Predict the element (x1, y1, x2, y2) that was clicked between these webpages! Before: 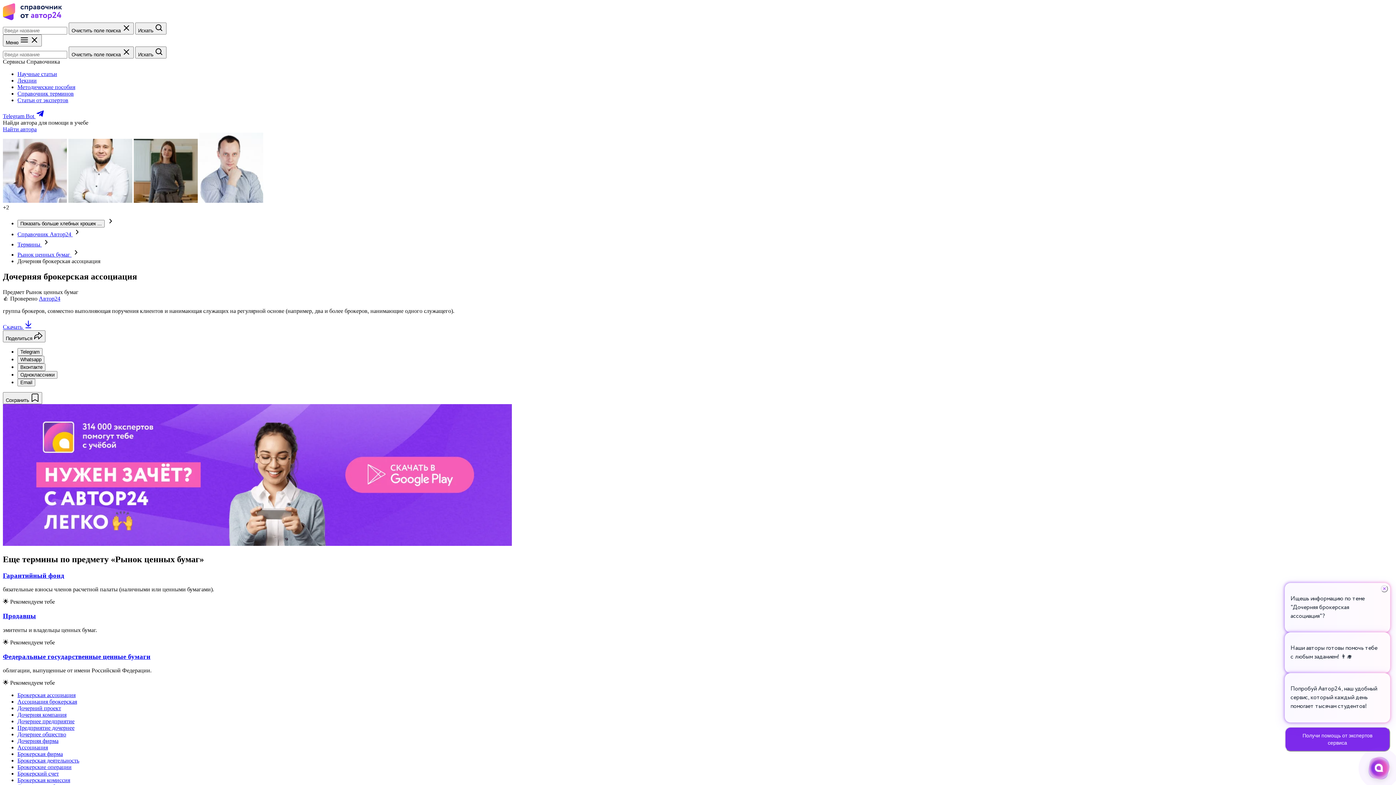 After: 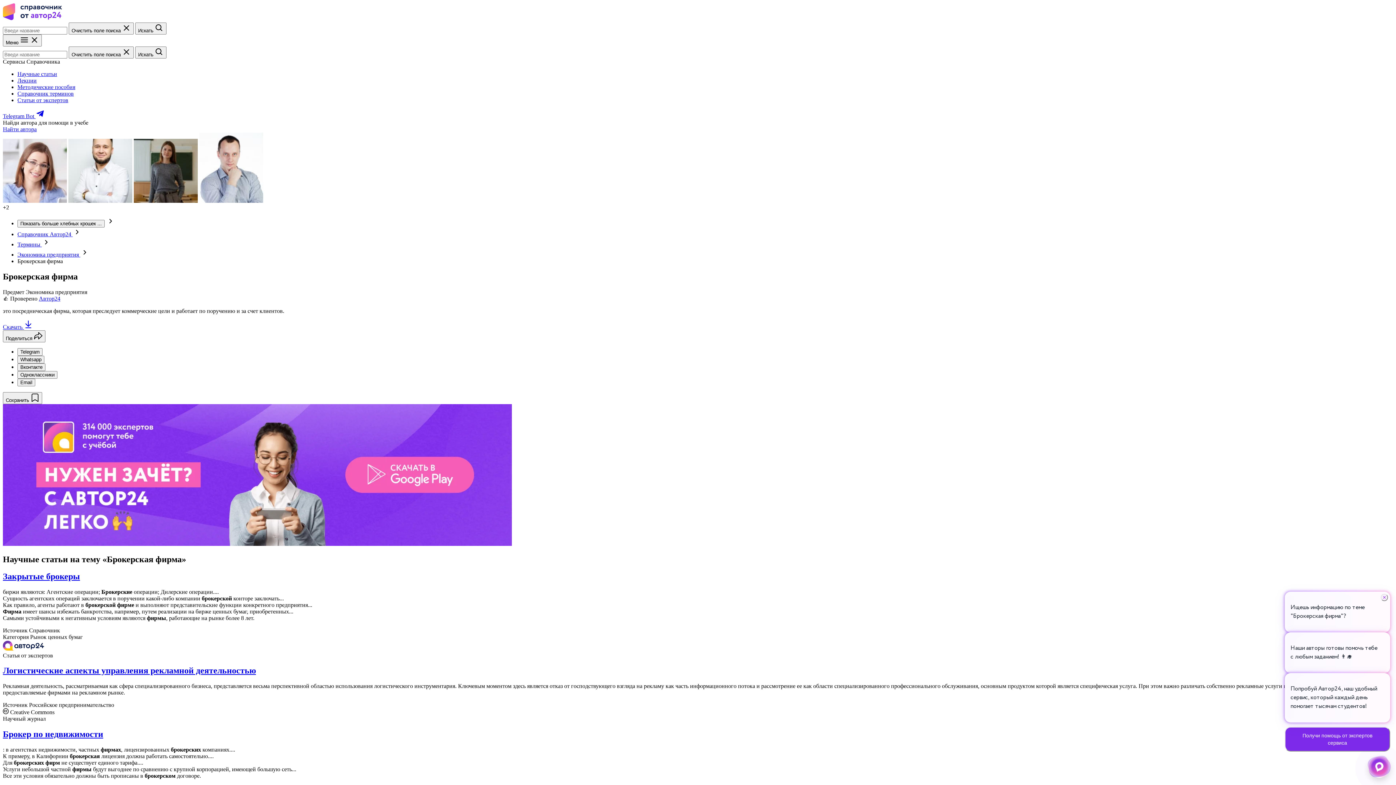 Action: bbox: (17, 751, 62, 757) label: Брокерская фирма